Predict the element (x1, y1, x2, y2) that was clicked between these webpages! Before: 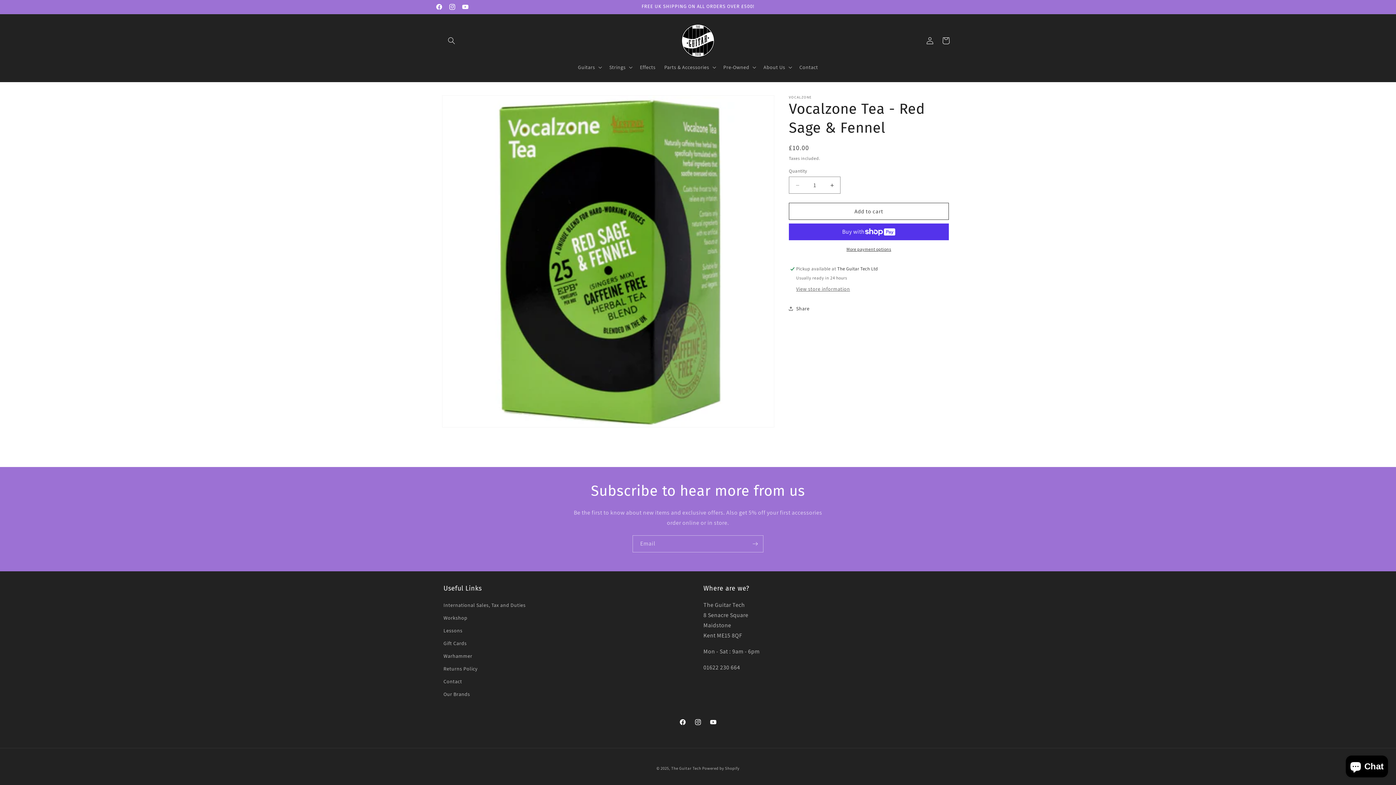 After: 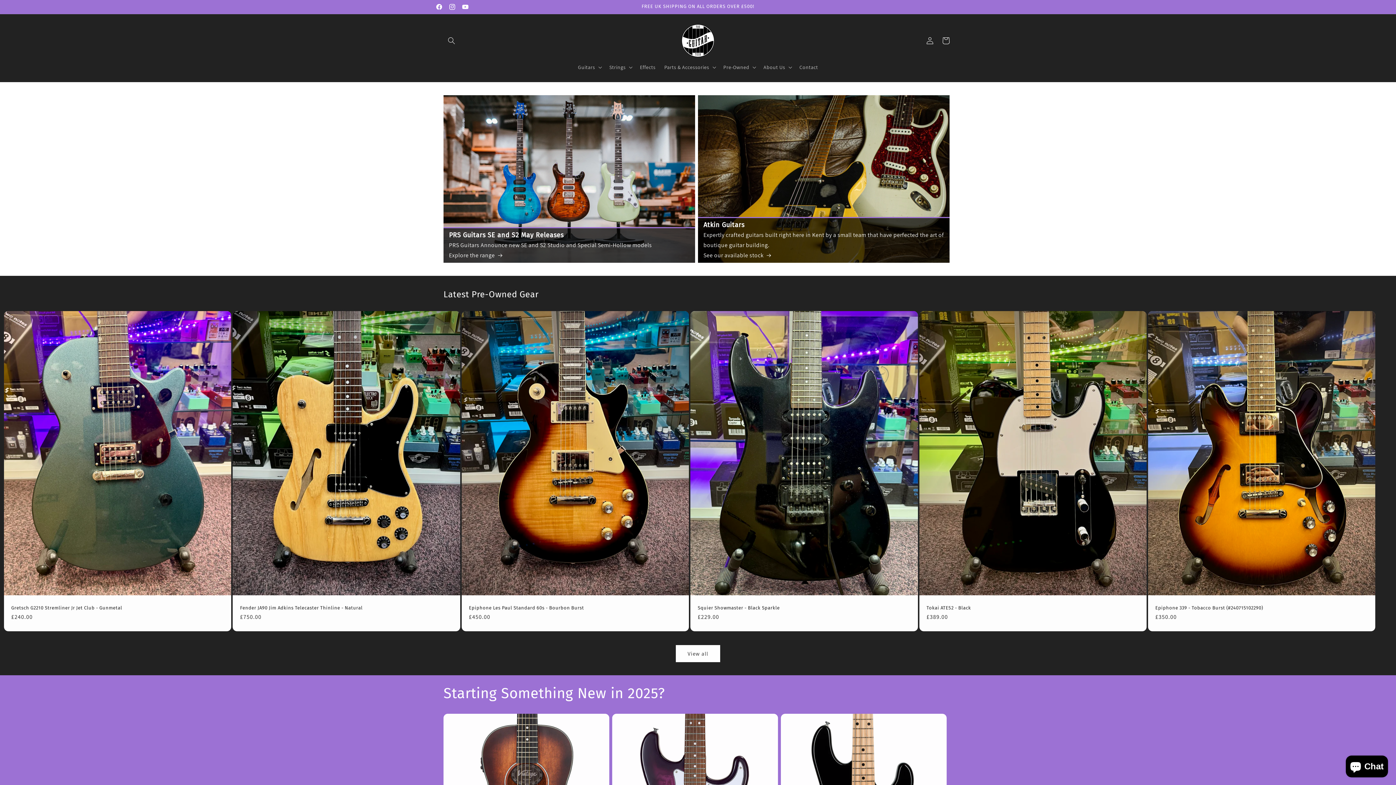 Action: bbox: (671, 766, 701, 771) label: The Guitar Tech